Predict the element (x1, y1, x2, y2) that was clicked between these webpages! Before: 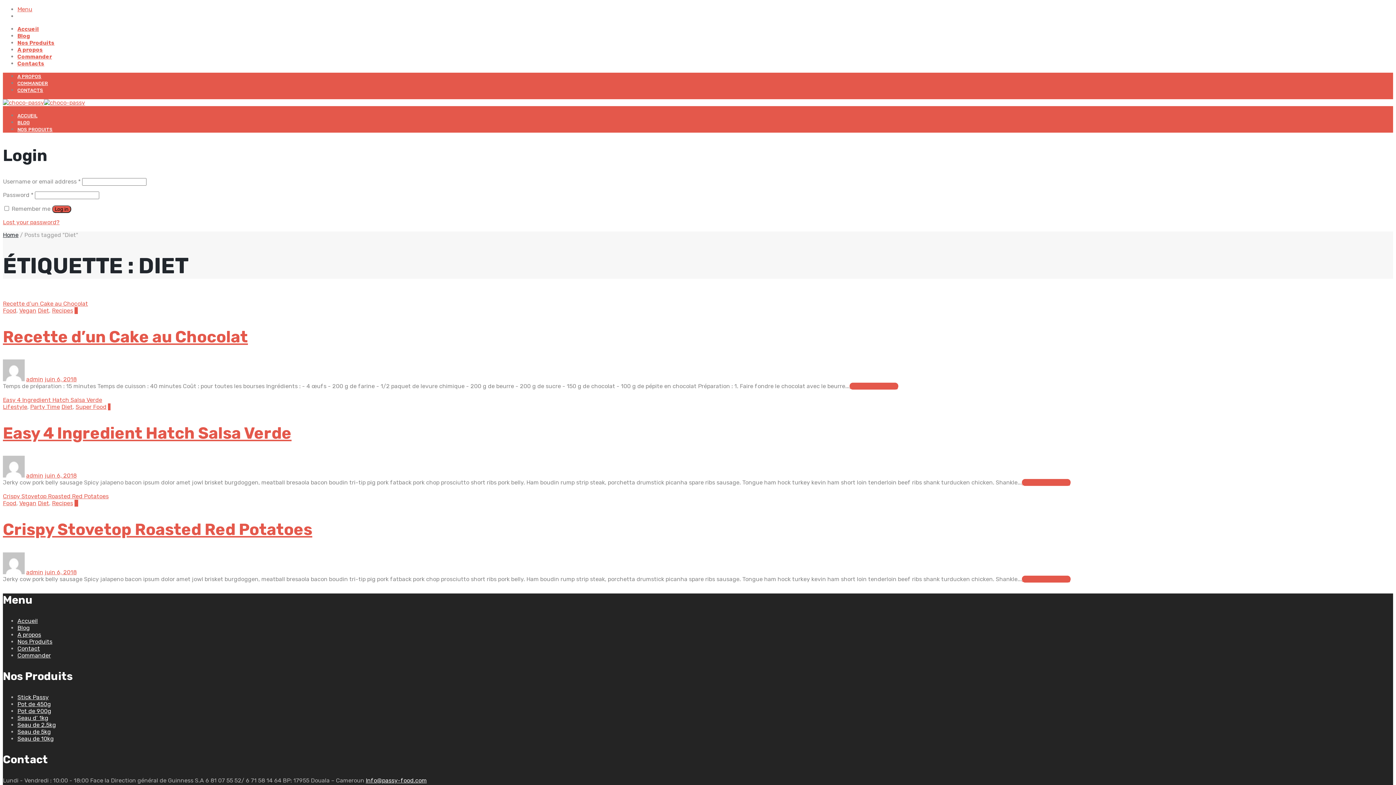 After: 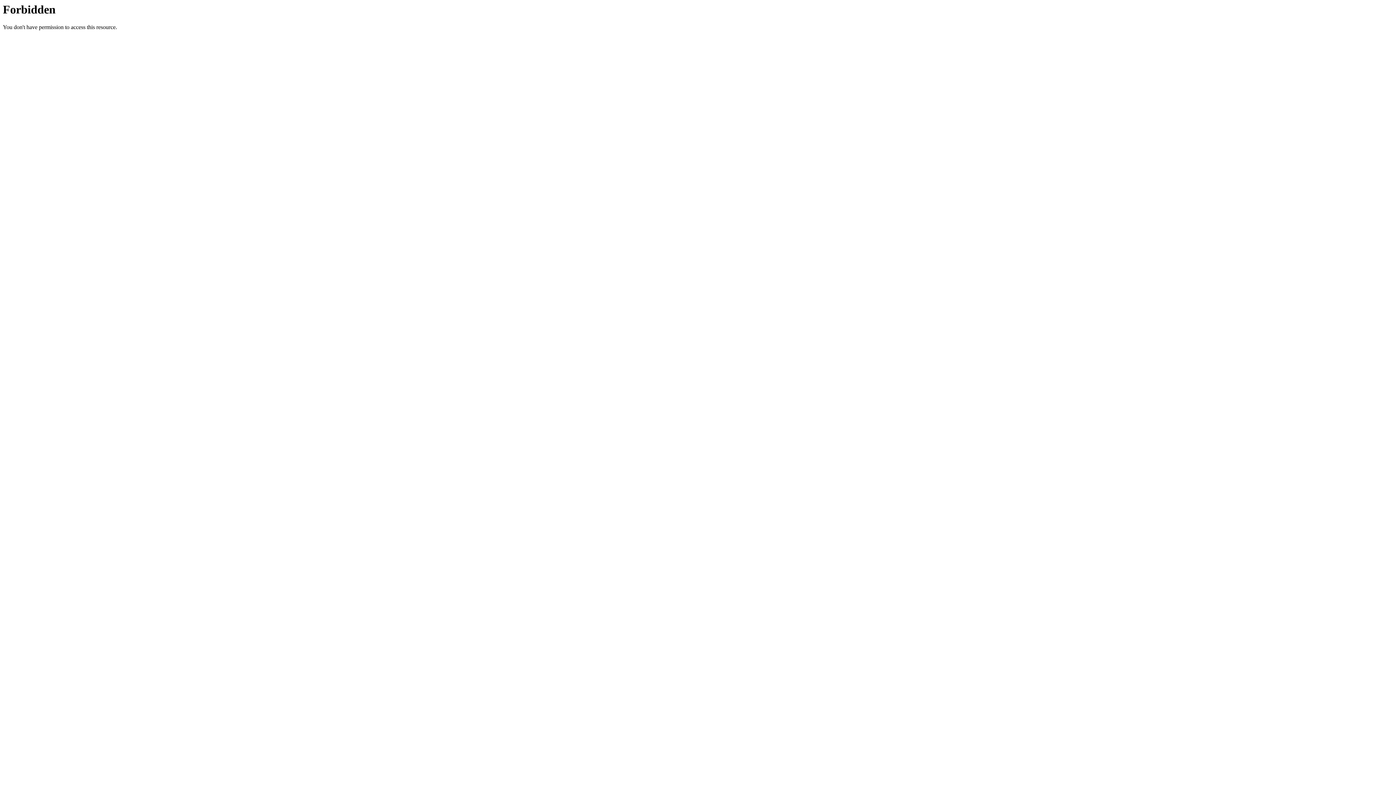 Action: label: Seau d’ 1kg bbox: (17, 714, 48, 721)